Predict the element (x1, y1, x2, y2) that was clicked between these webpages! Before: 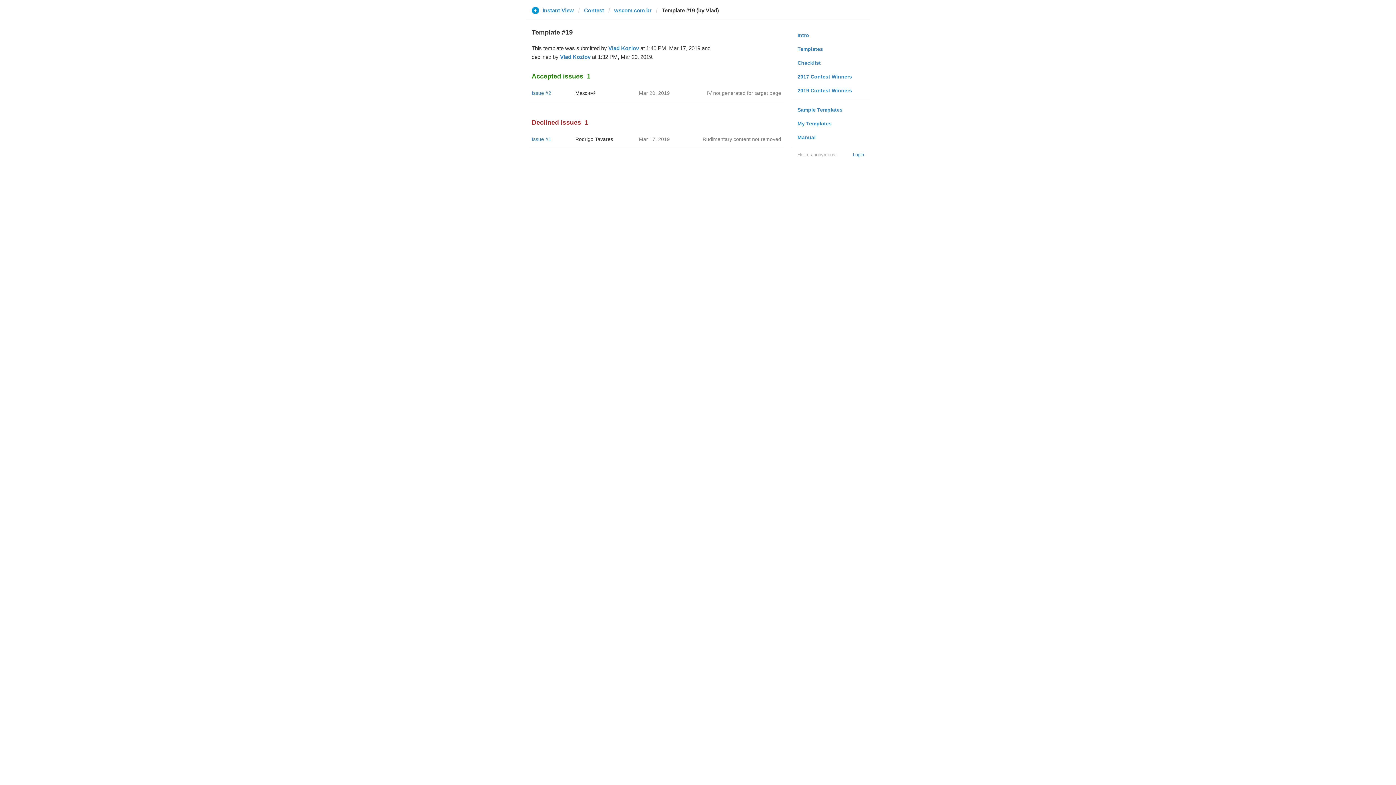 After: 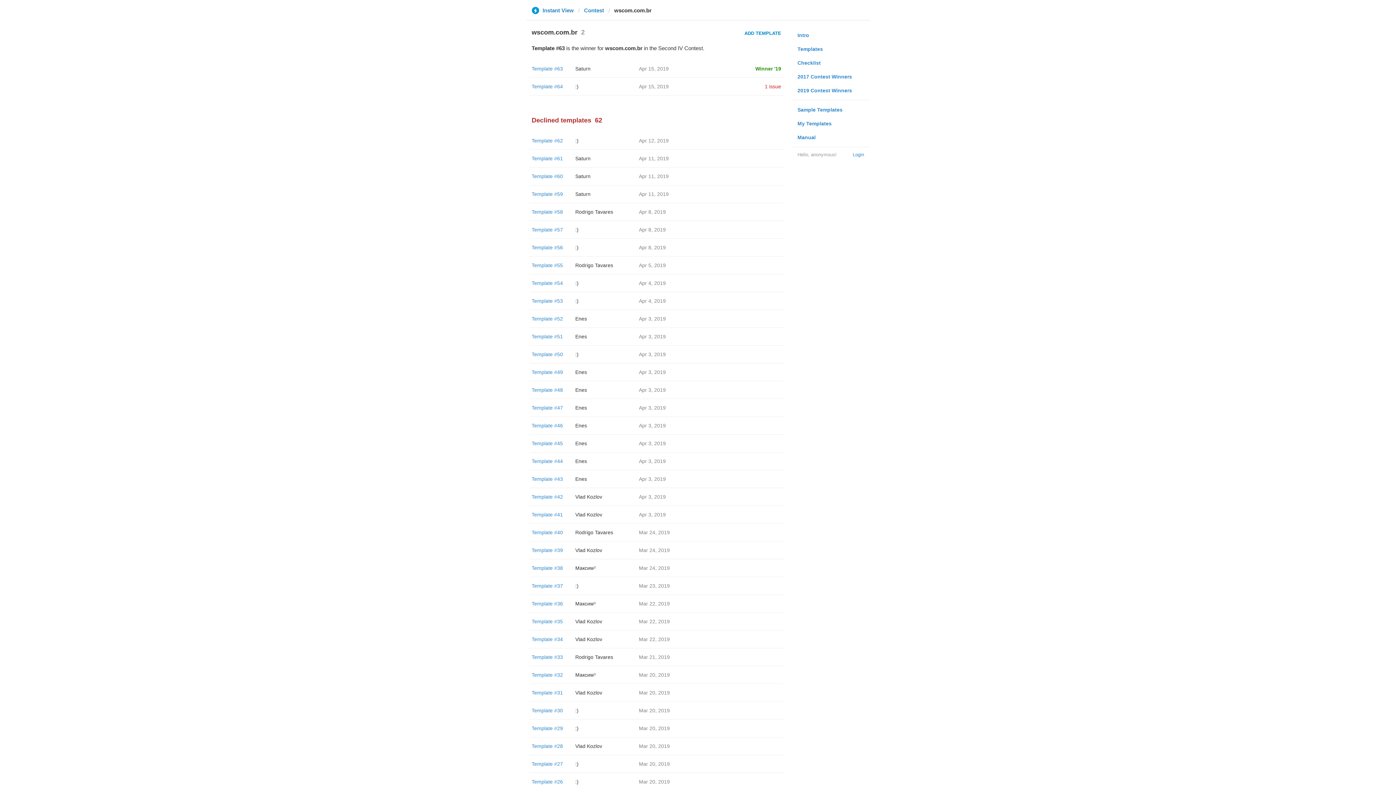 Action: label: wscom.com.br bbox: (614, 6, 651, 13)